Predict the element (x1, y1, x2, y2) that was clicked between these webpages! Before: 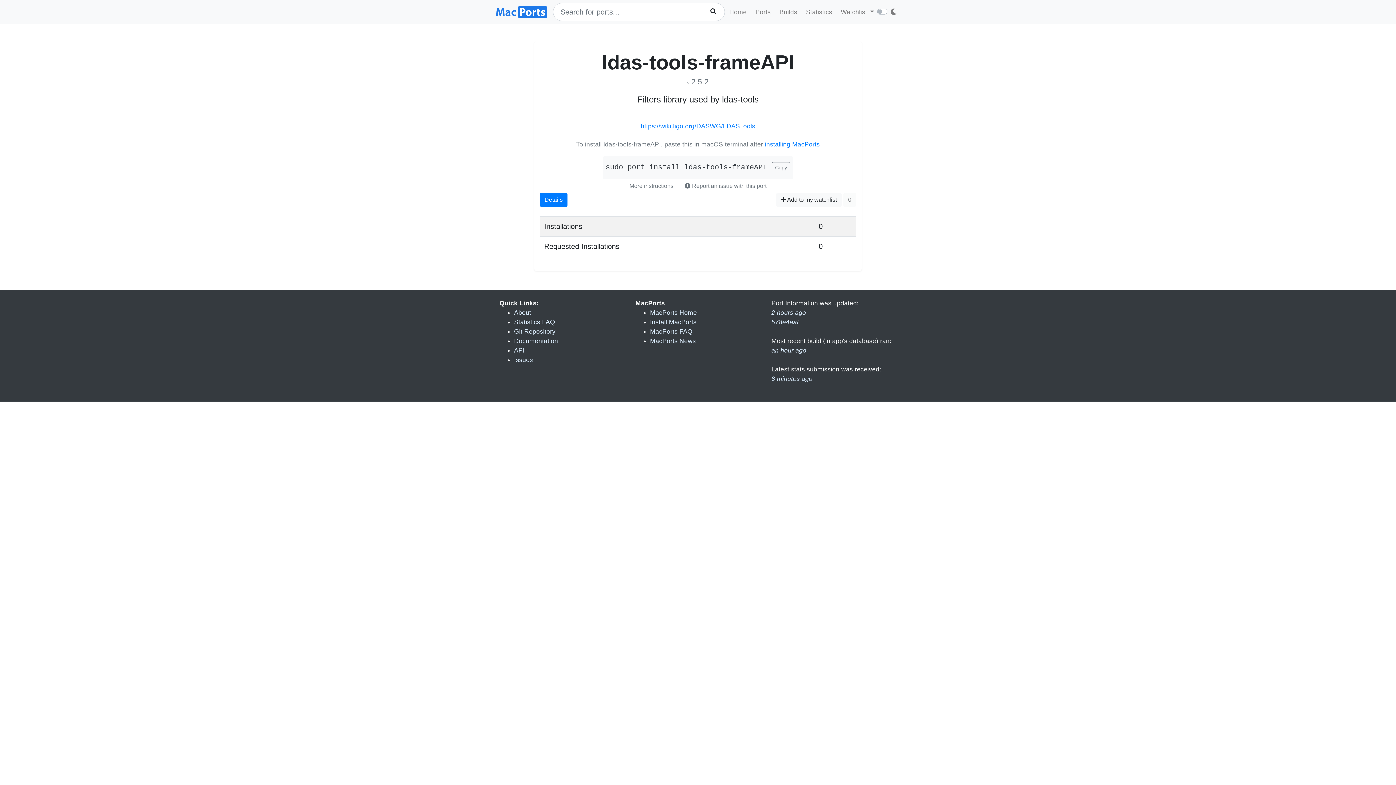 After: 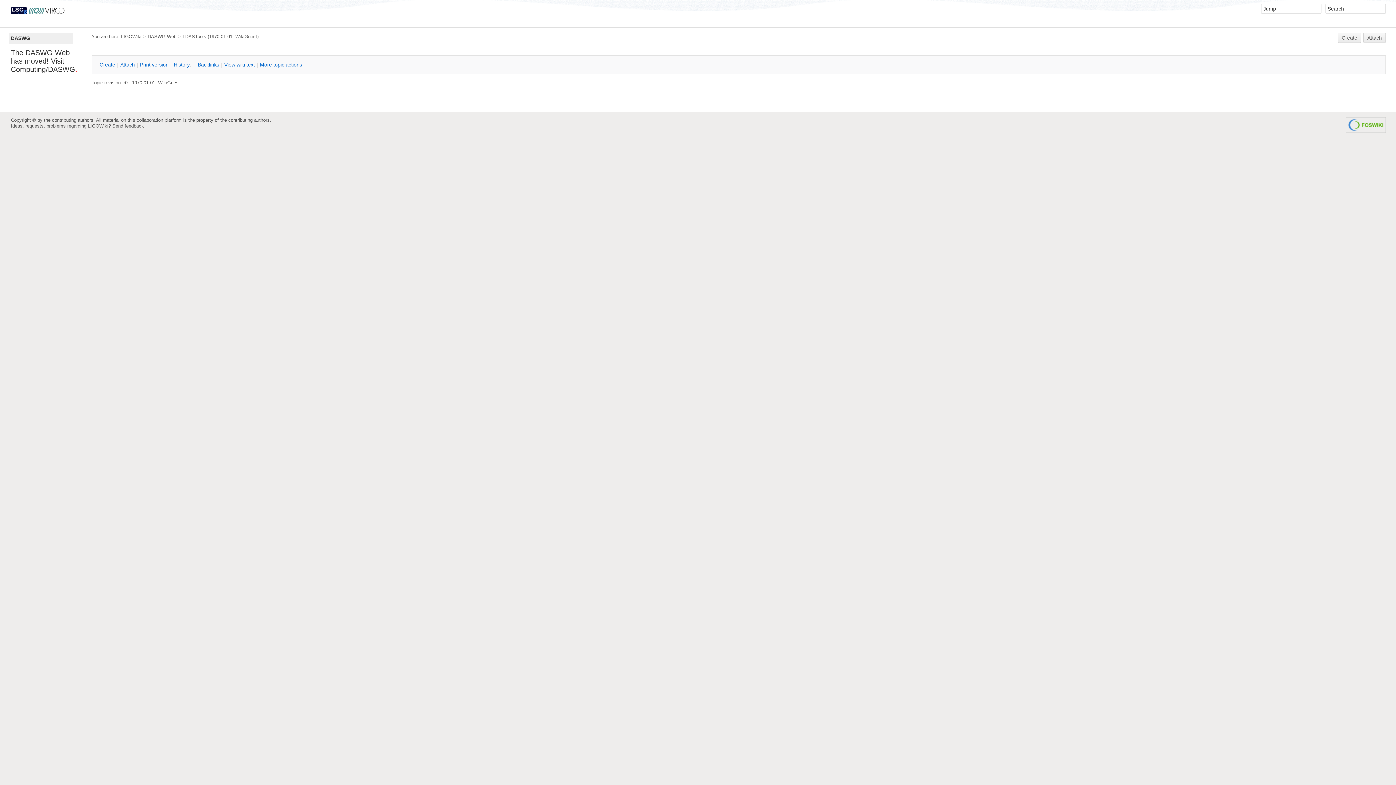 Action: label: https://wiki.ligo.org/DASWG/LDASTools bbox: (640, 122, 755, 129)